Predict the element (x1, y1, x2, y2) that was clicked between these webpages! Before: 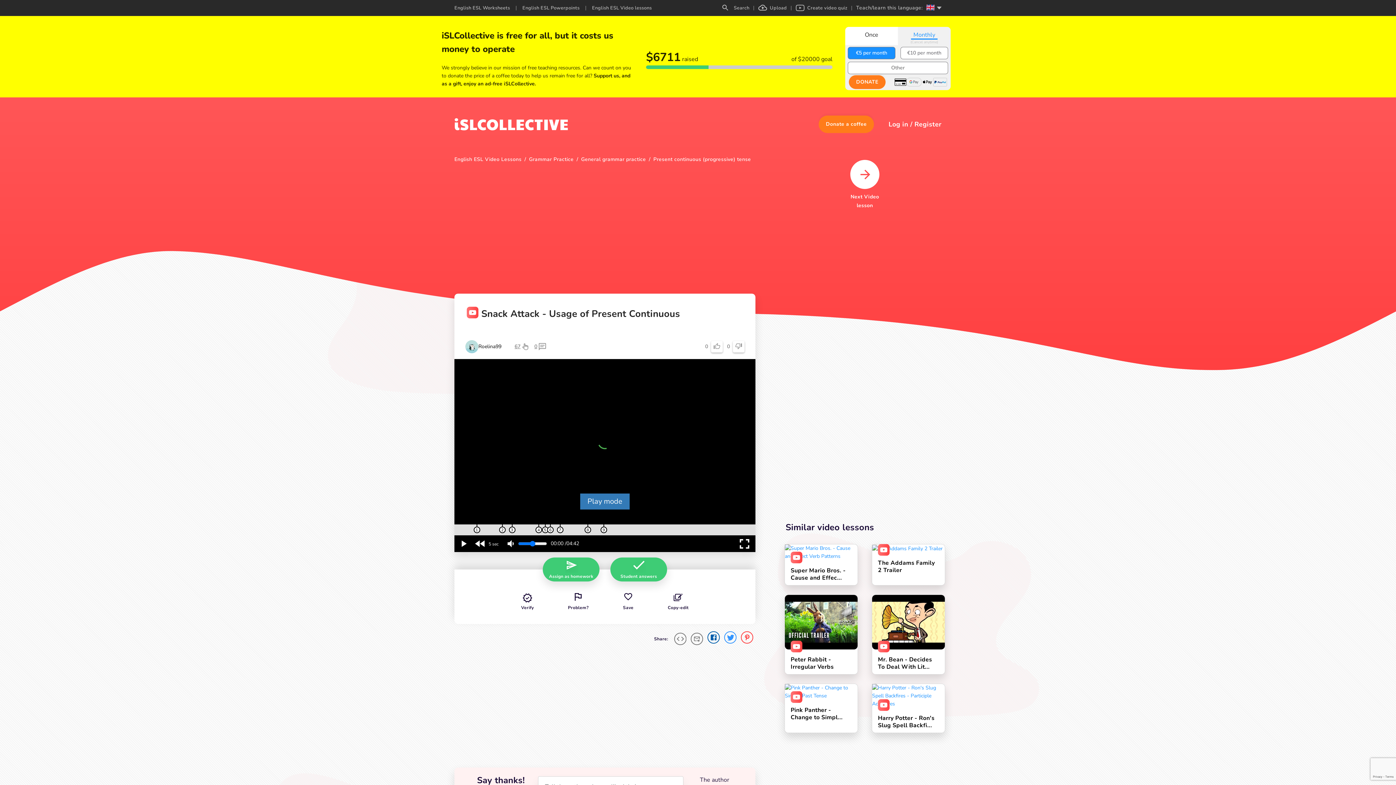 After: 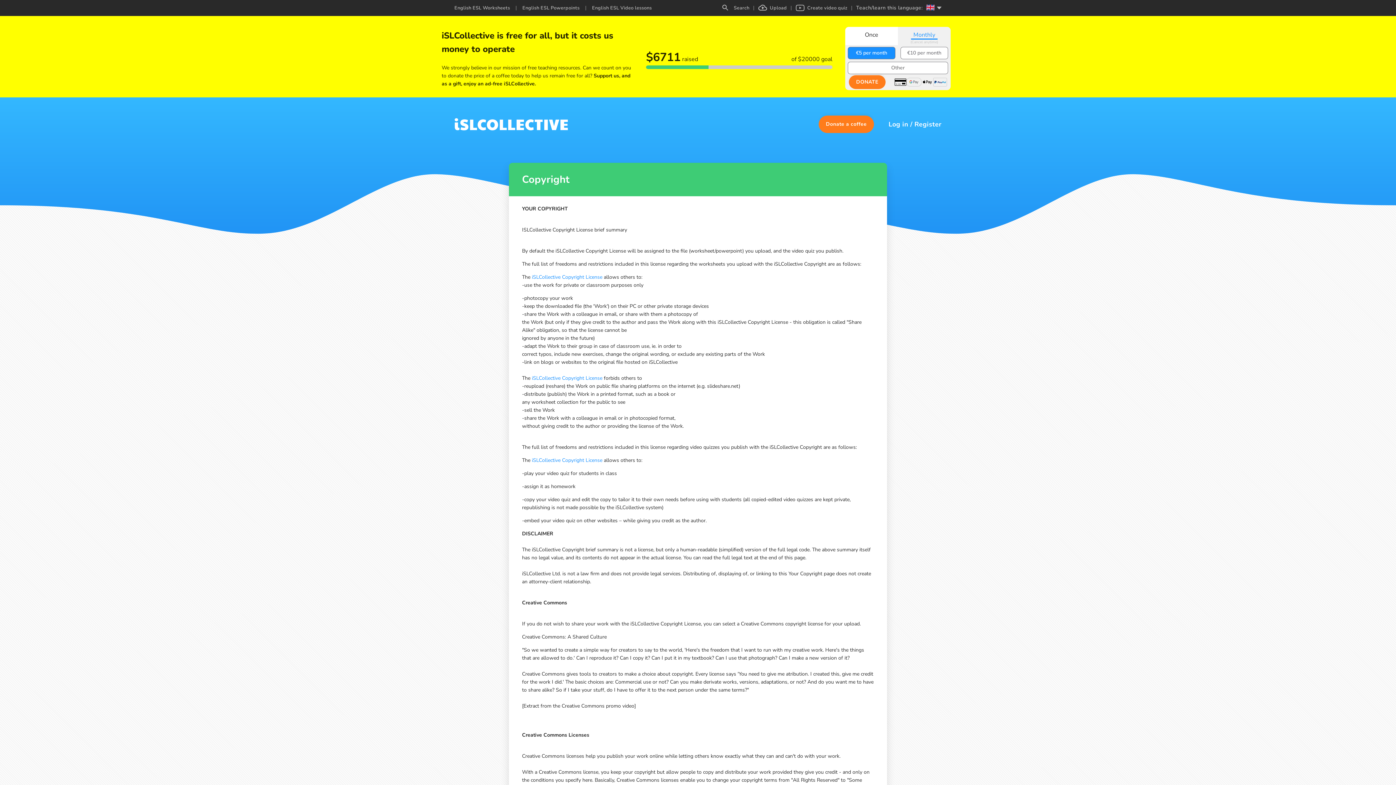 Action: label: Your Copyright bbox: (741, 742, 777, 757)